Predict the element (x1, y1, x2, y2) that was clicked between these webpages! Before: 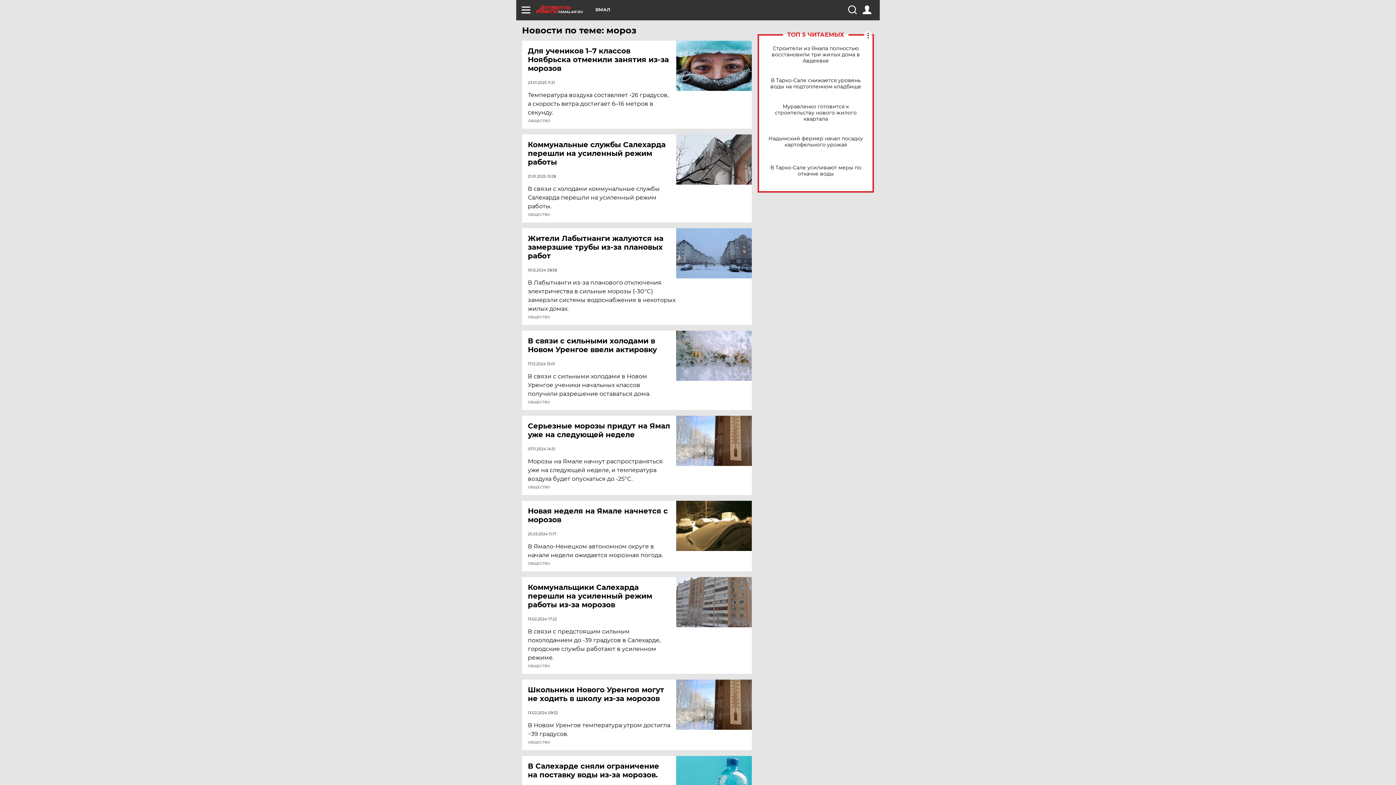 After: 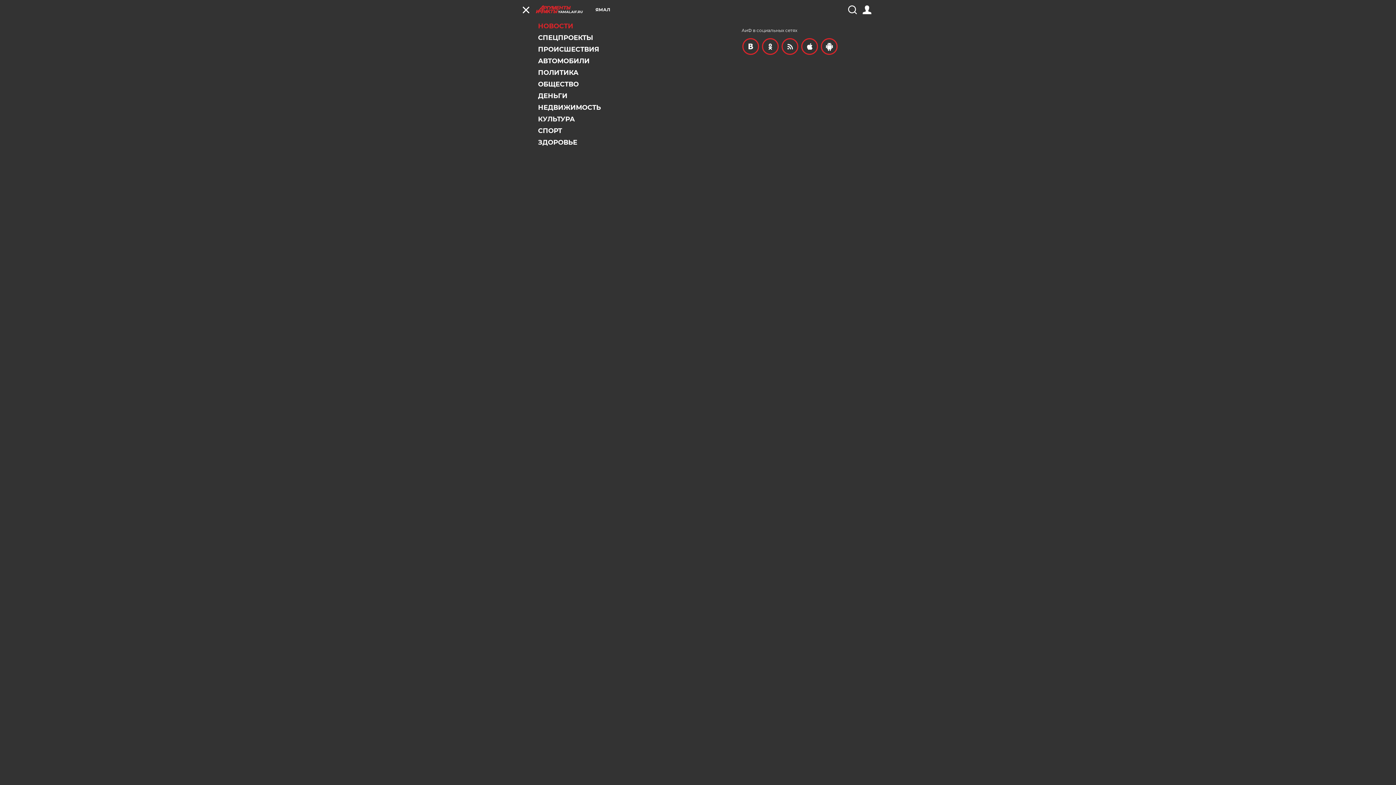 Action: bbox: (521, 5, 530, 14)